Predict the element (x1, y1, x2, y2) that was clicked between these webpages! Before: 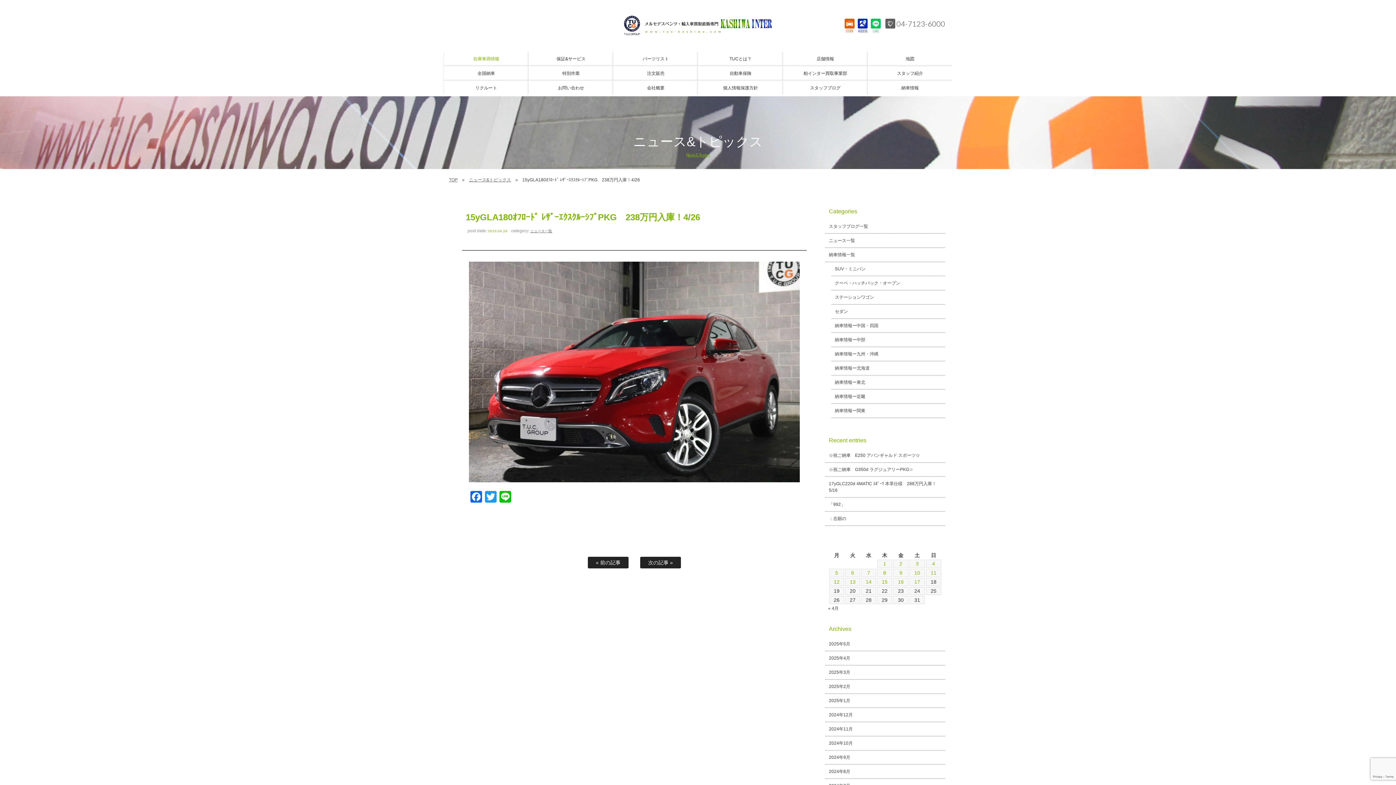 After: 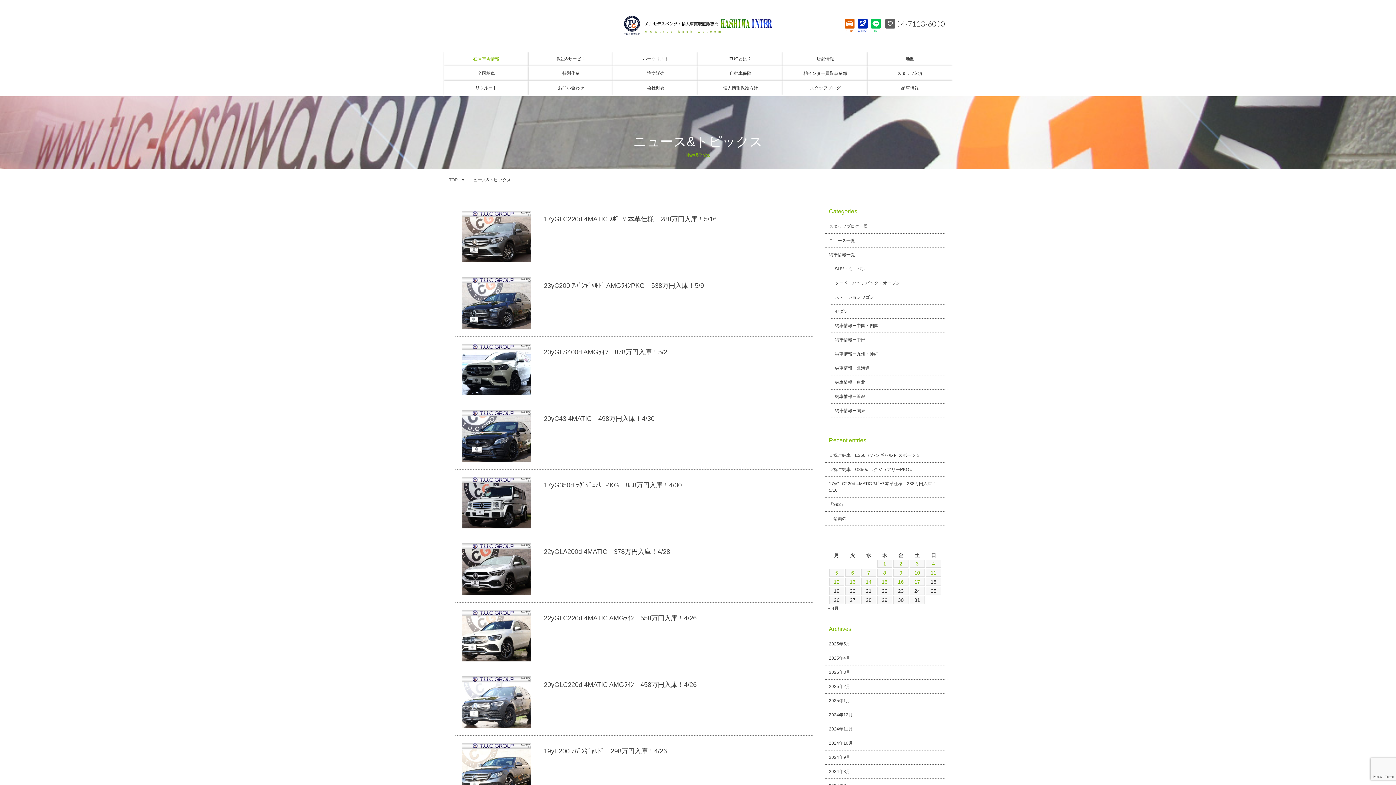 Action: label: ニュース一覧 bbox: (530, 229, 552, 233)